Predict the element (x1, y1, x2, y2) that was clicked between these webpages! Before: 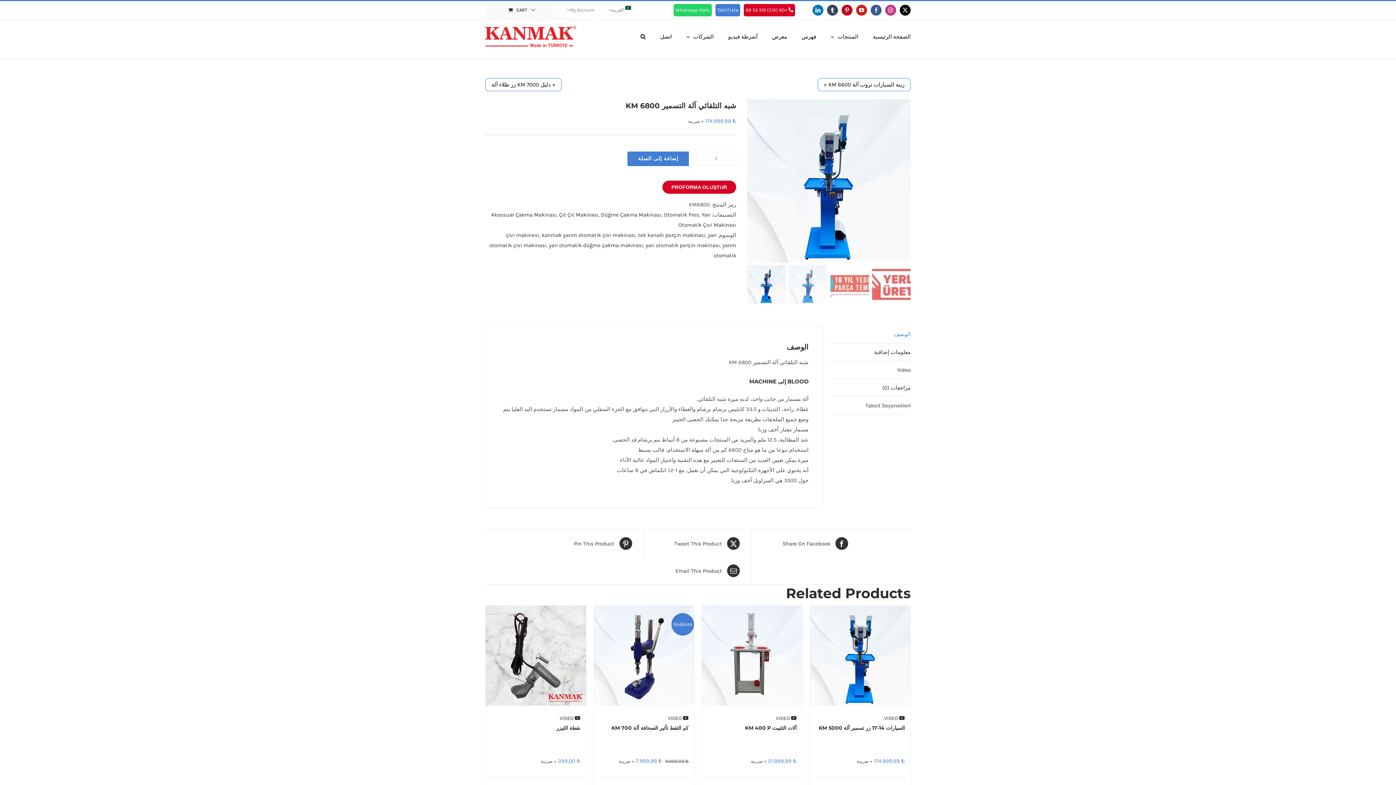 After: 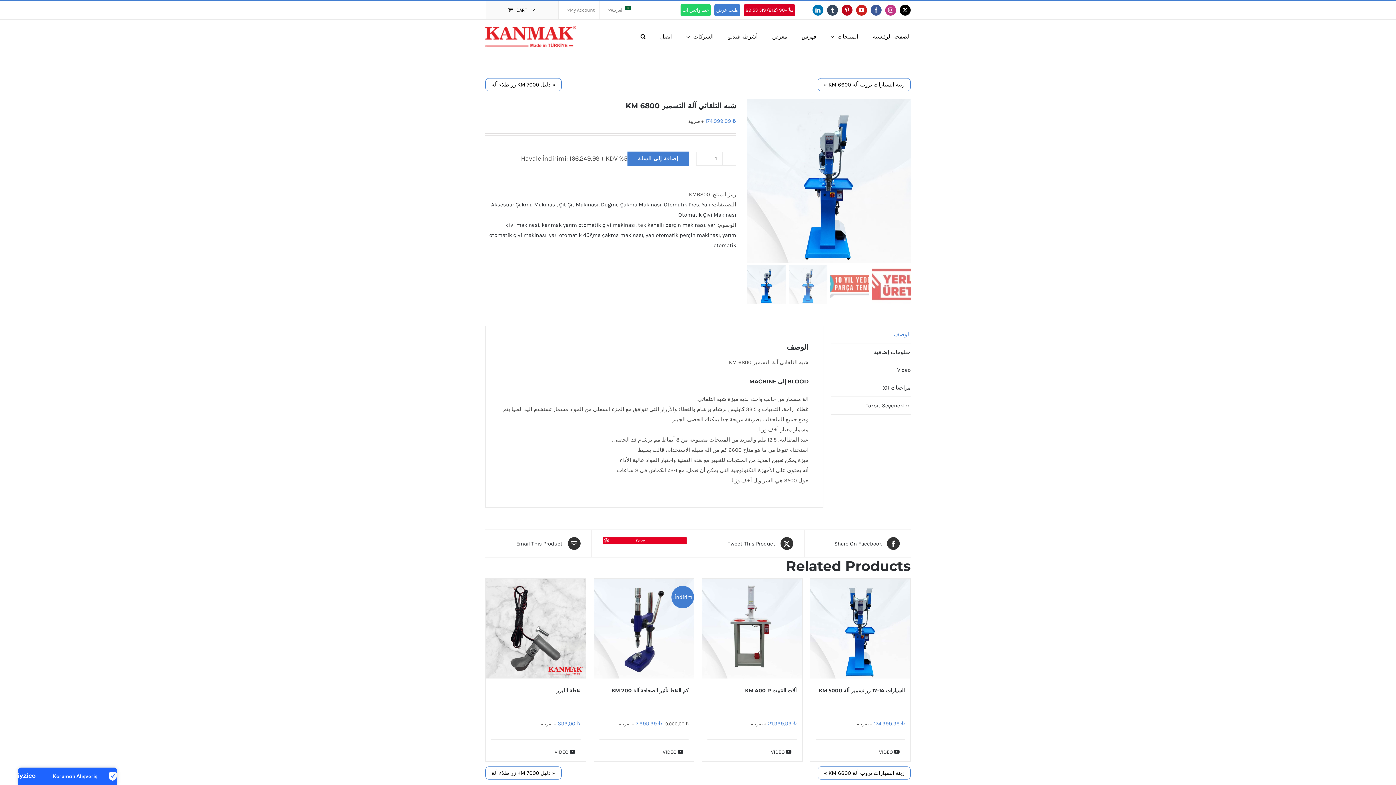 Action: label: YouTube bbox: (856, 4, 867, 15)